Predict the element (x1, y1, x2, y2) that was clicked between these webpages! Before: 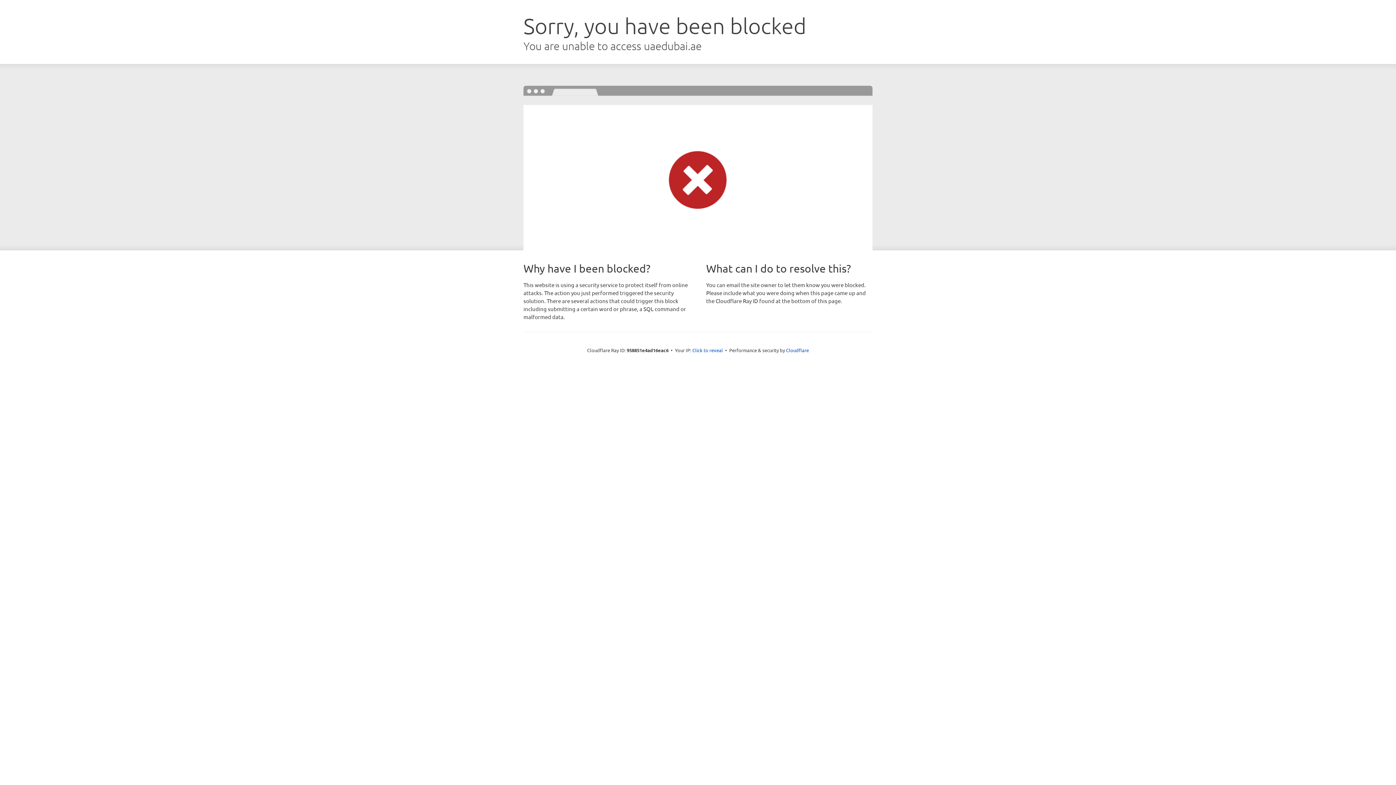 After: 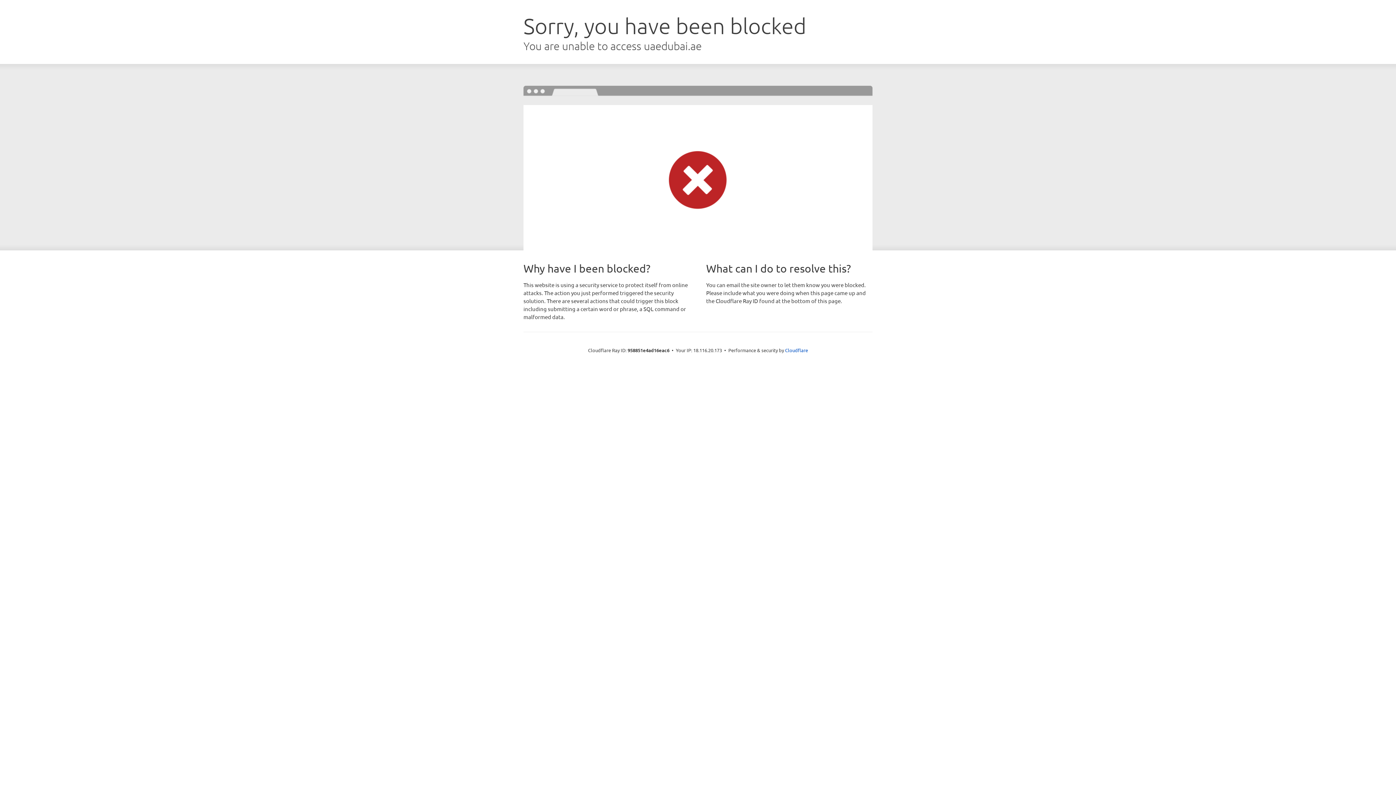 Action: bbox: (692, 346, 723, 353) label: Click to reveal